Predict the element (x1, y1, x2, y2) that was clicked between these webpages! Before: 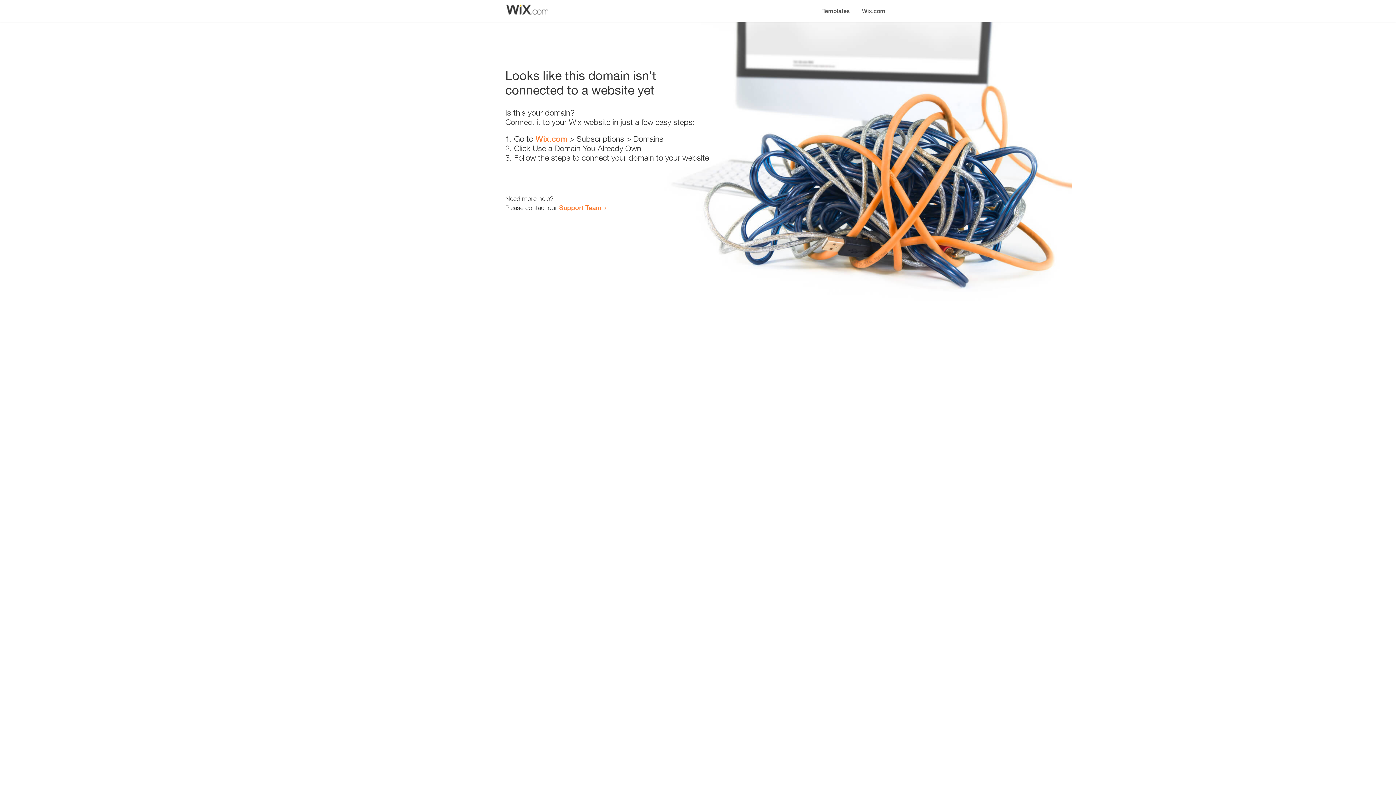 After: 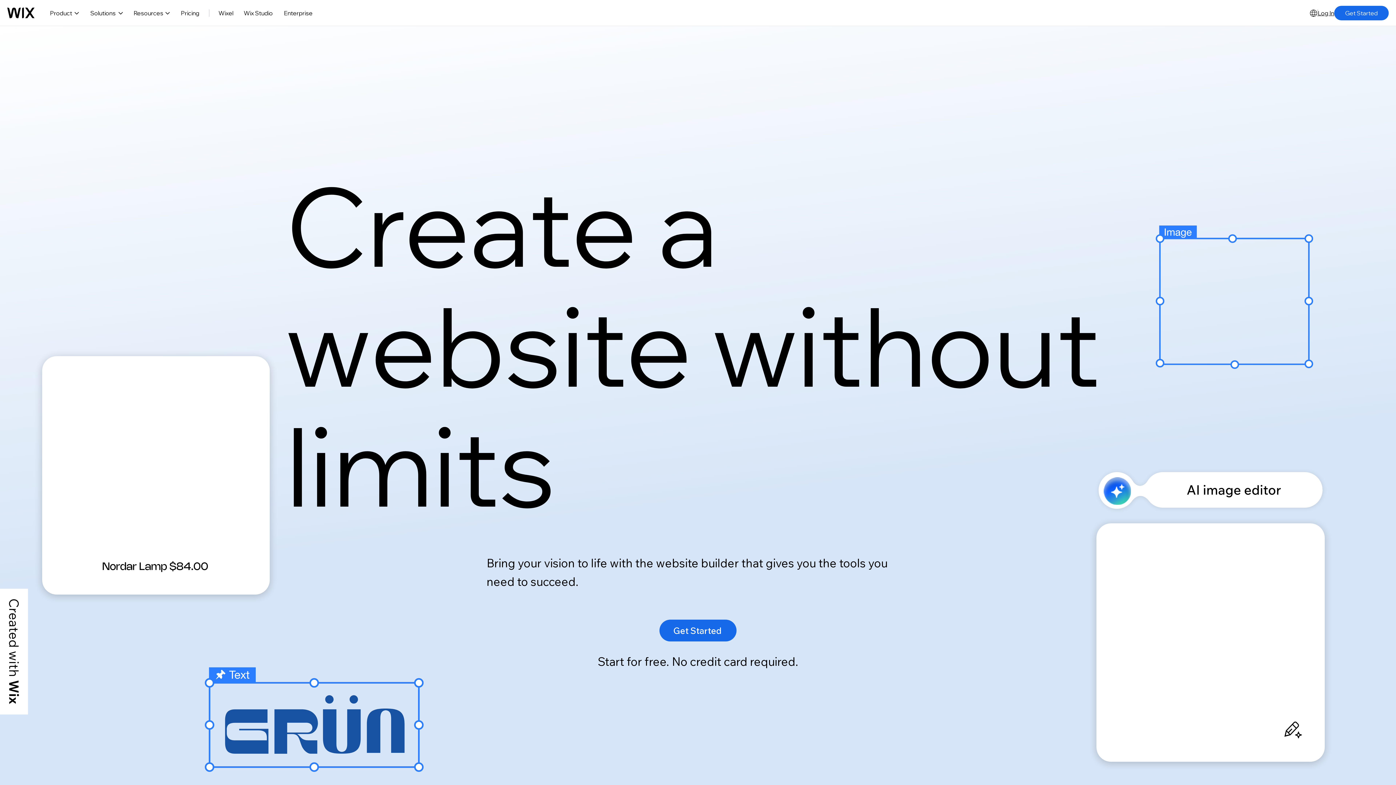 Action: label: Wix.com bbox: (856, 0, 890, 14)